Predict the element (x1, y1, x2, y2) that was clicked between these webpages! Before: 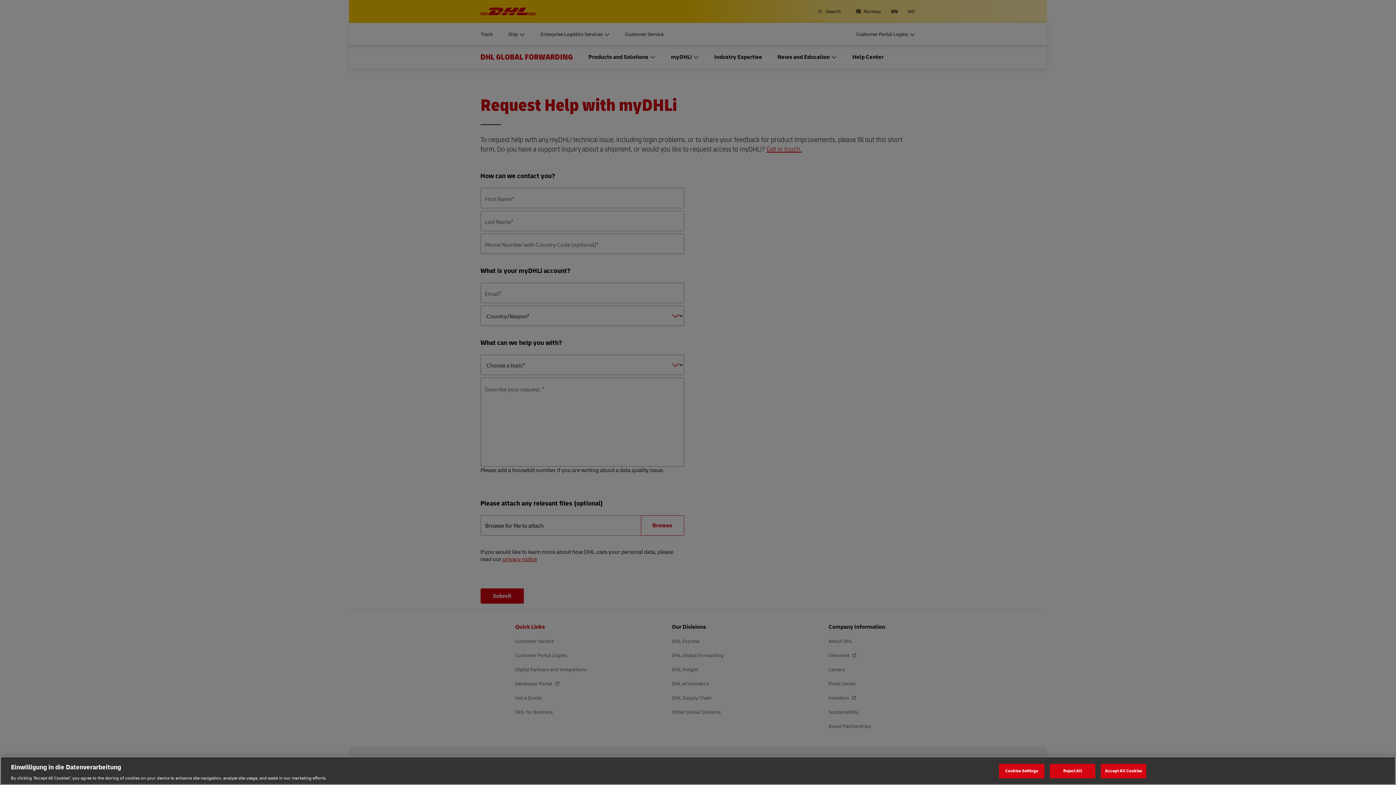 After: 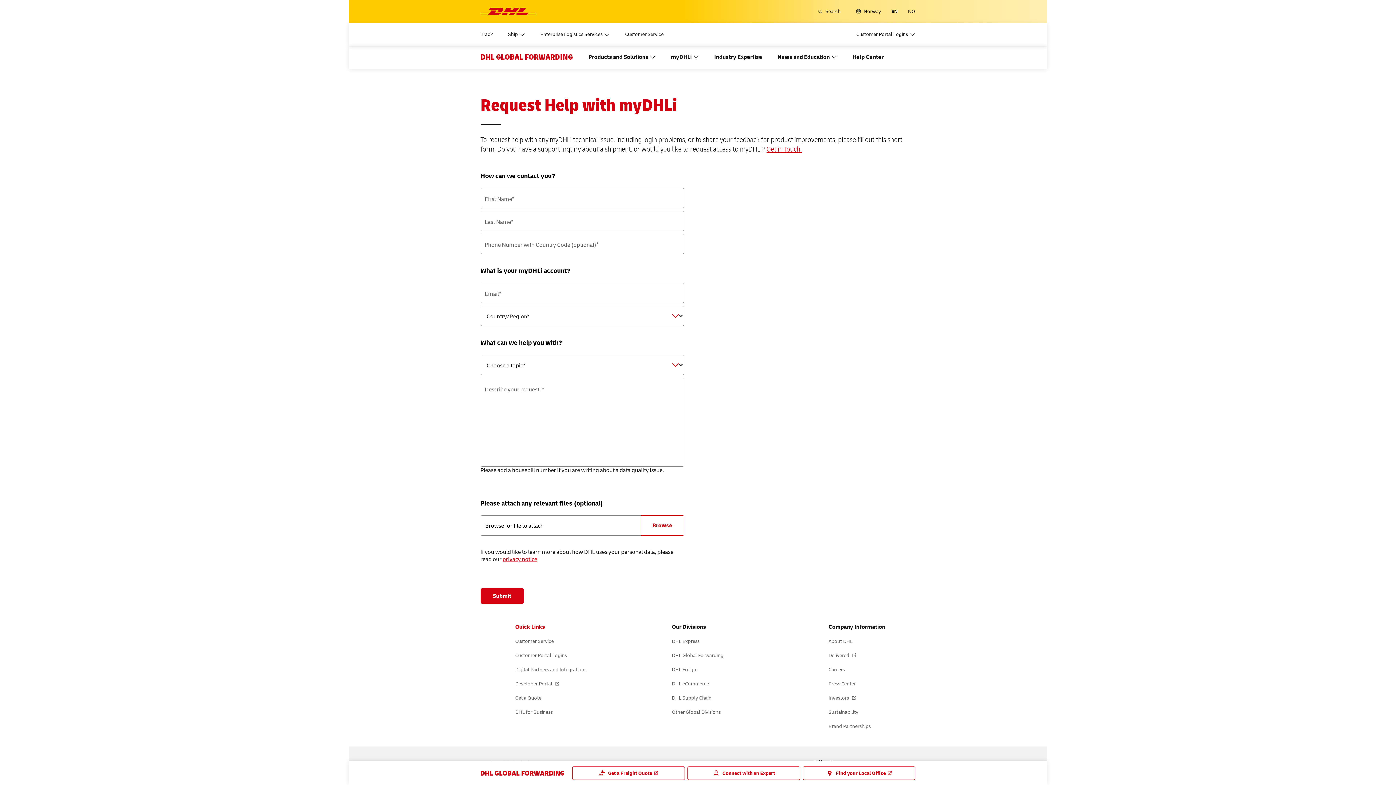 Action: label: Reject All bbox: (1050, 764, 1095, 778)